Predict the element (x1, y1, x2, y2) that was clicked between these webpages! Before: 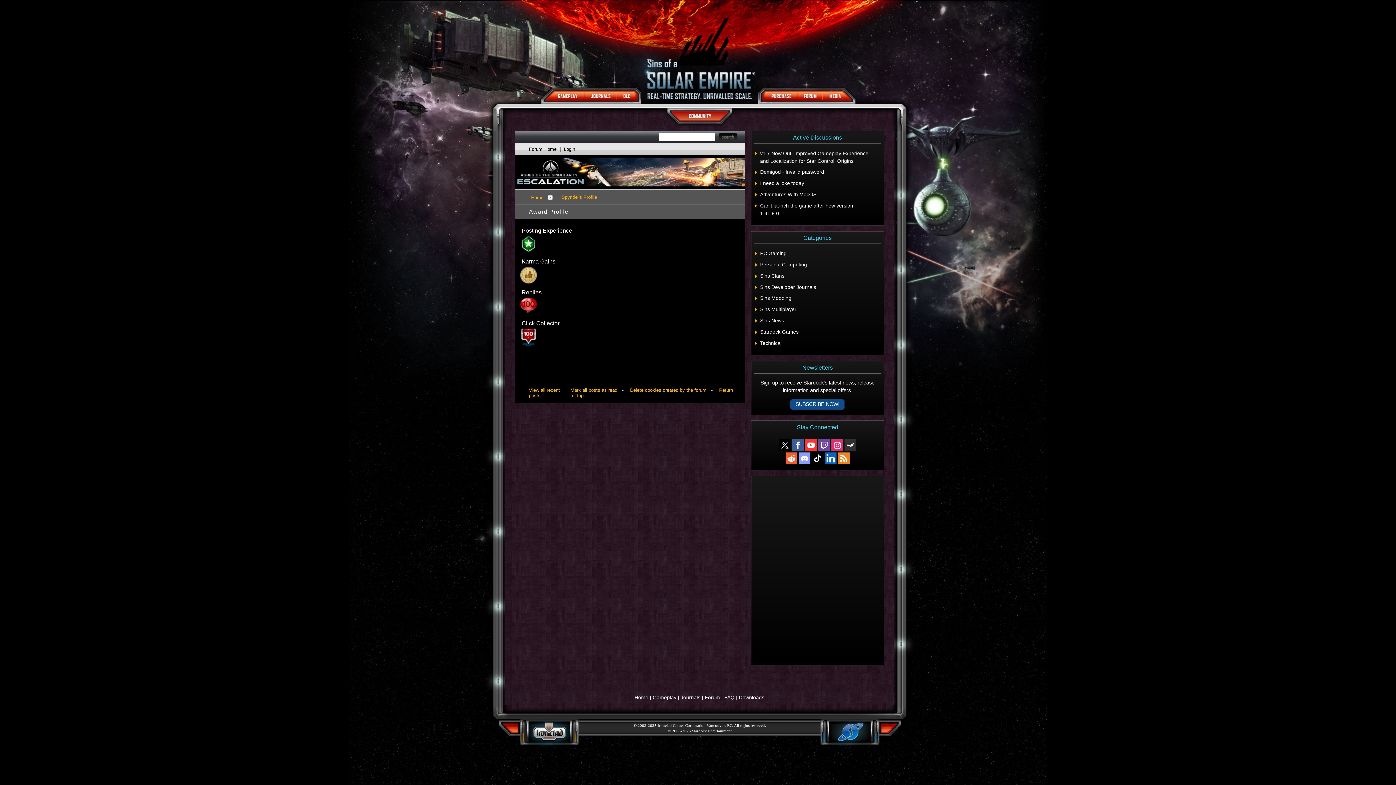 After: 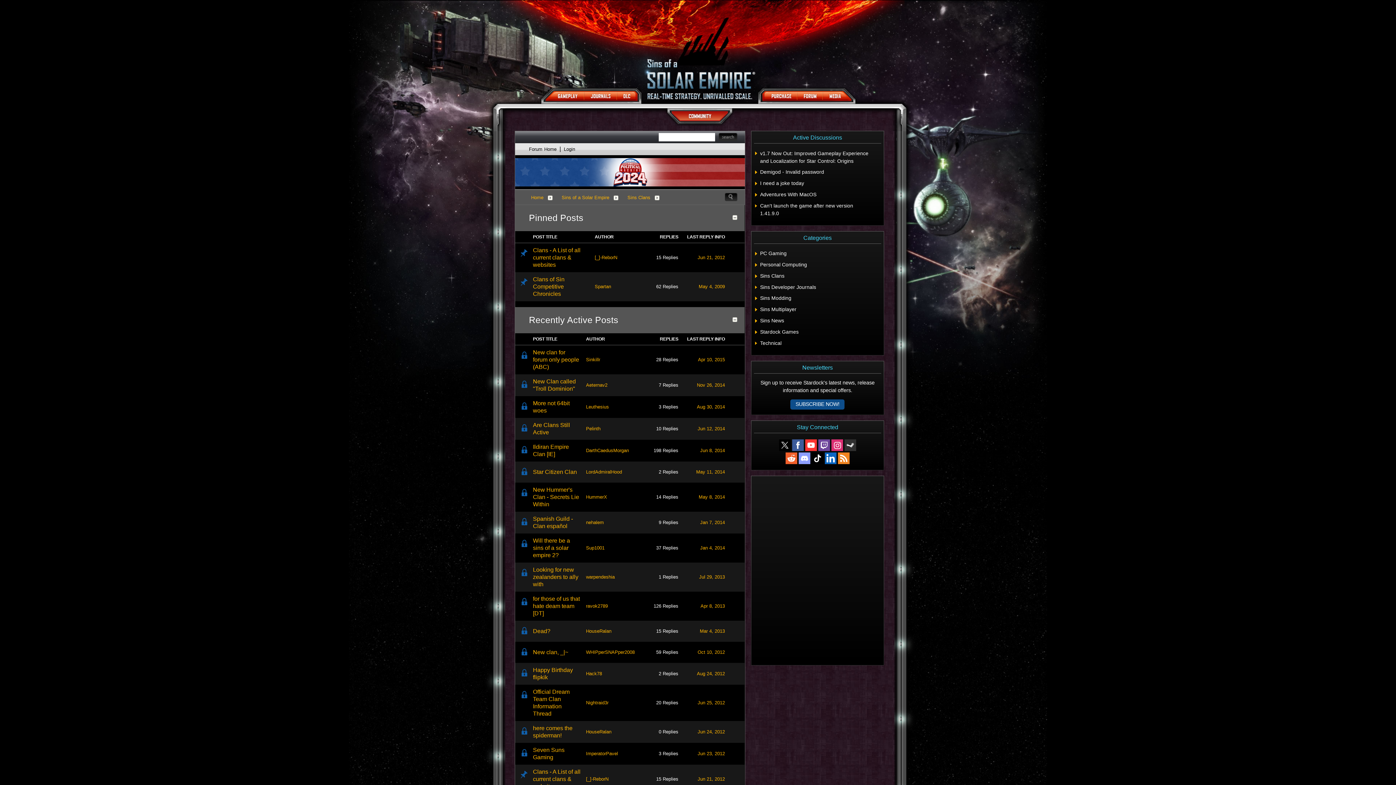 Action: label: Sins Clans bbox: (760, 272, 784, 279)